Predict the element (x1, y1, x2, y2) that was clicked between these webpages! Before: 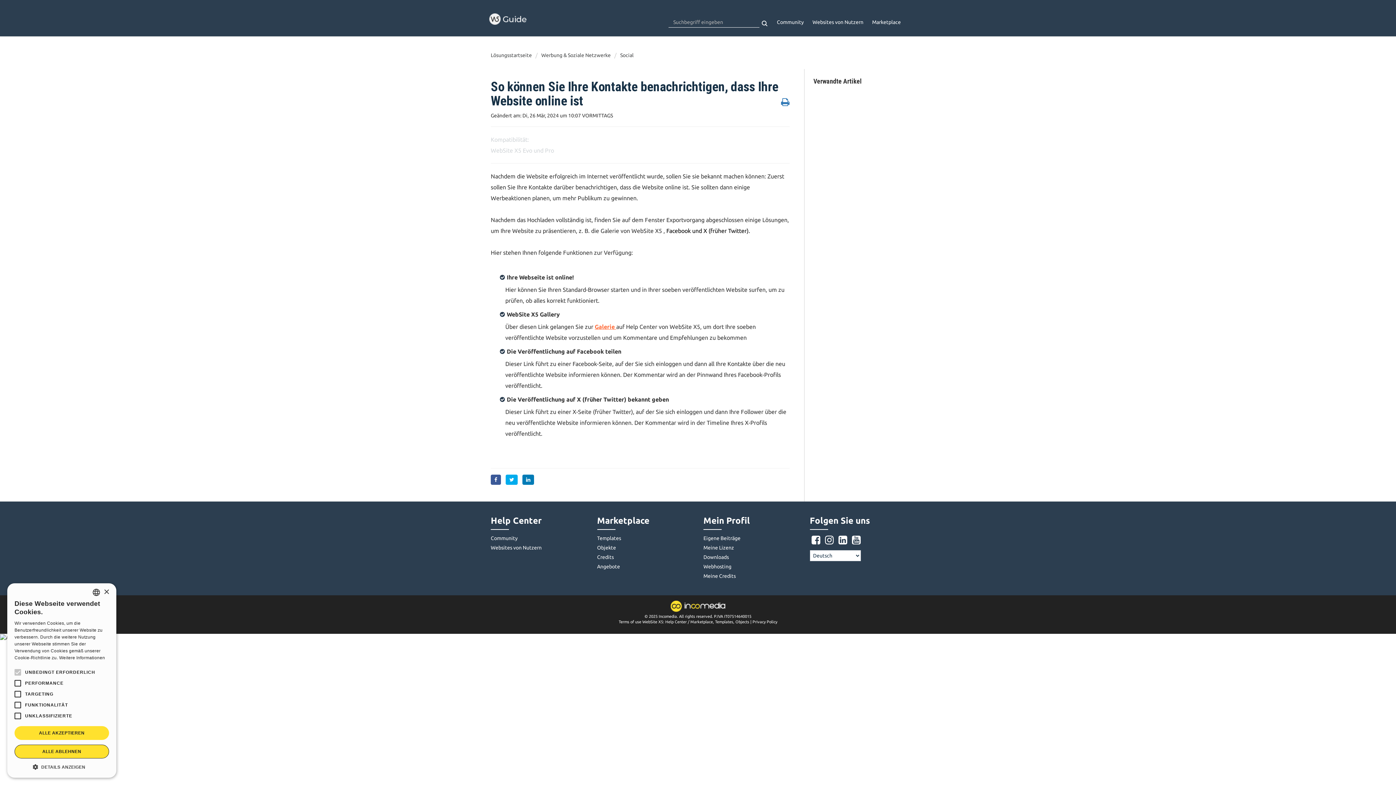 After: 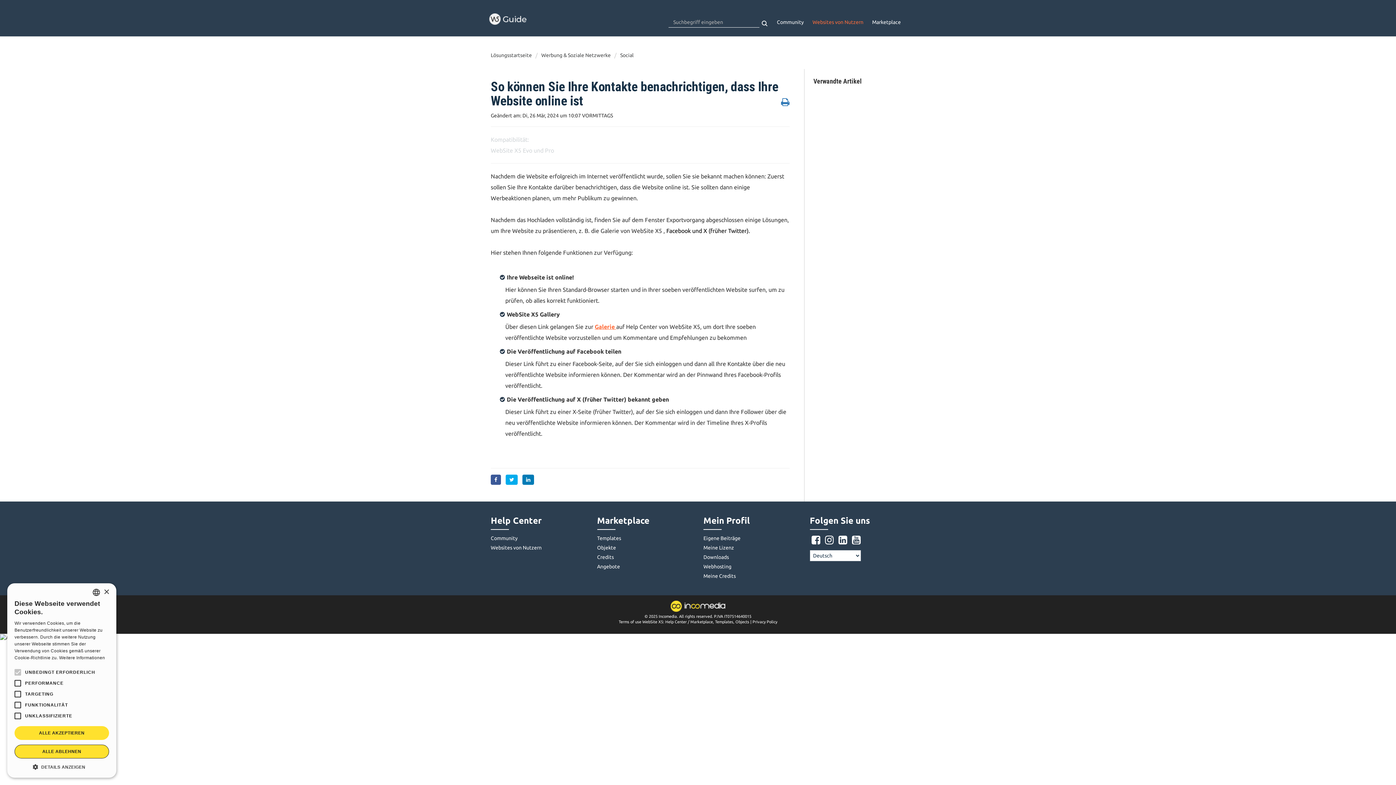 Action: label: Websites von Nutzern bbox: (808, 13, 868, 28)